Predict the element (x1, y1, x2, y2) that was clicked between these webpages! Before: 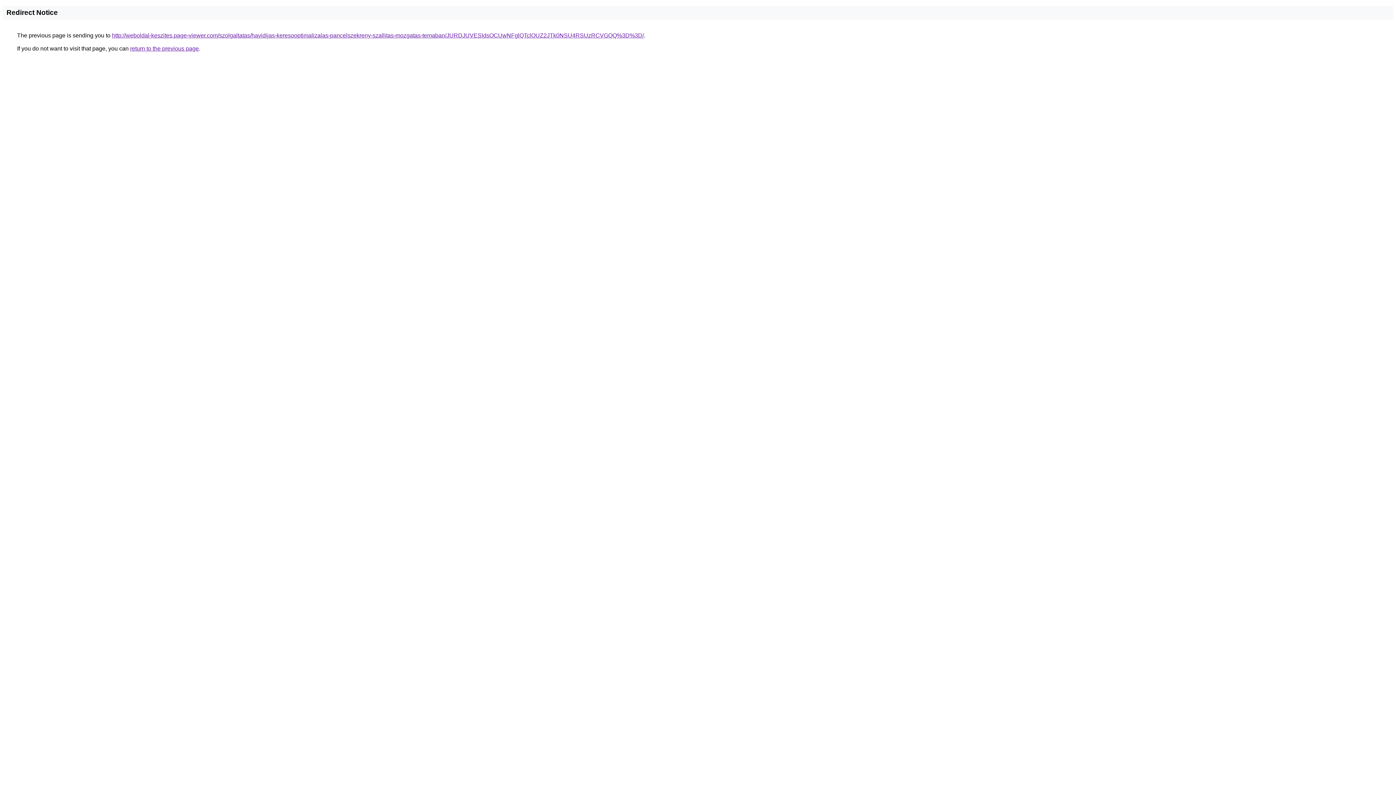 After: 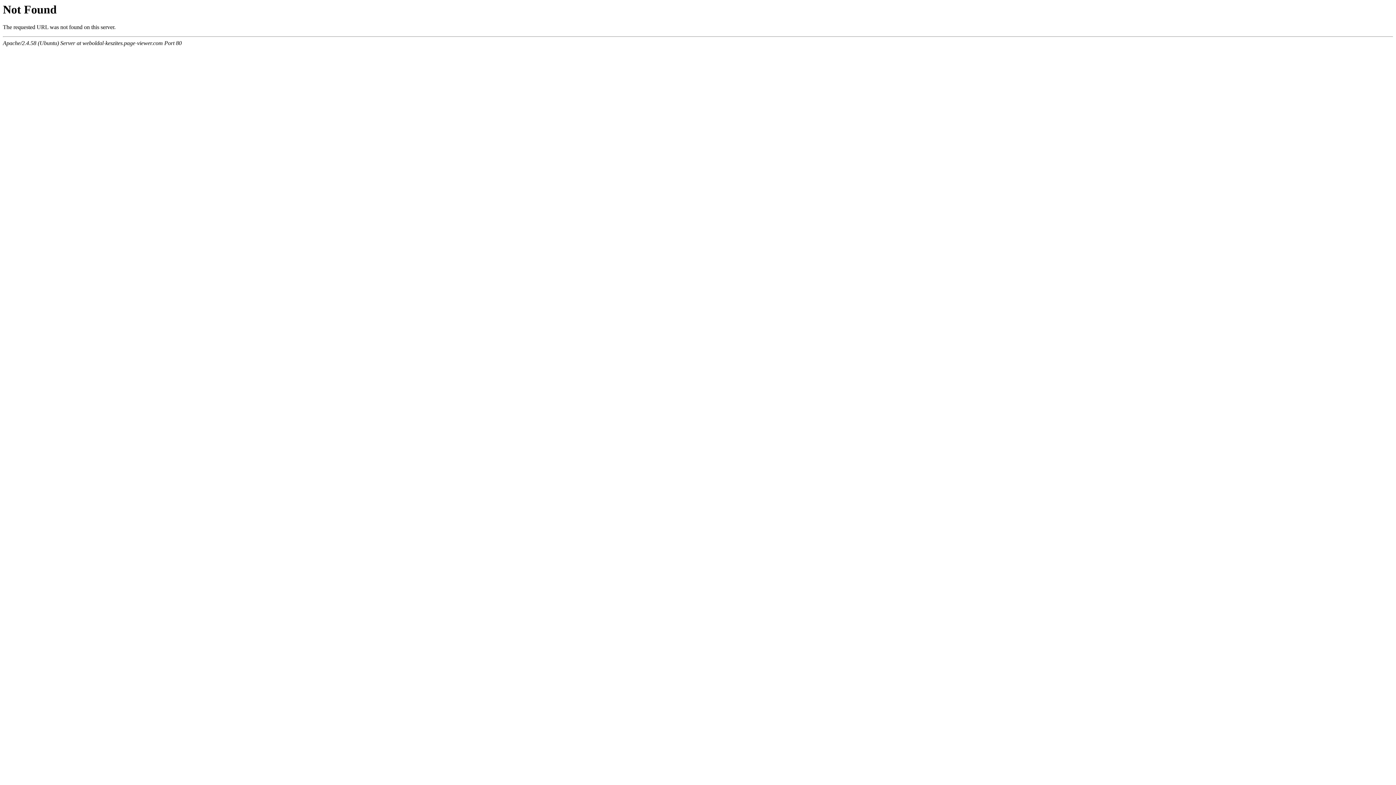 Action: bbox: (112, 32, 644, 38) label: http://weboldal-keszites.page-viewer.com/szolgaltatas/havidijas-keresooptimalizalas-pancelszekreny-szallitas-mozgatas-temaban/JURDJUVESldsOCUwNFglQTclOUZ2JTk0NSU4RSUzRCVGQQ%3D%3D/